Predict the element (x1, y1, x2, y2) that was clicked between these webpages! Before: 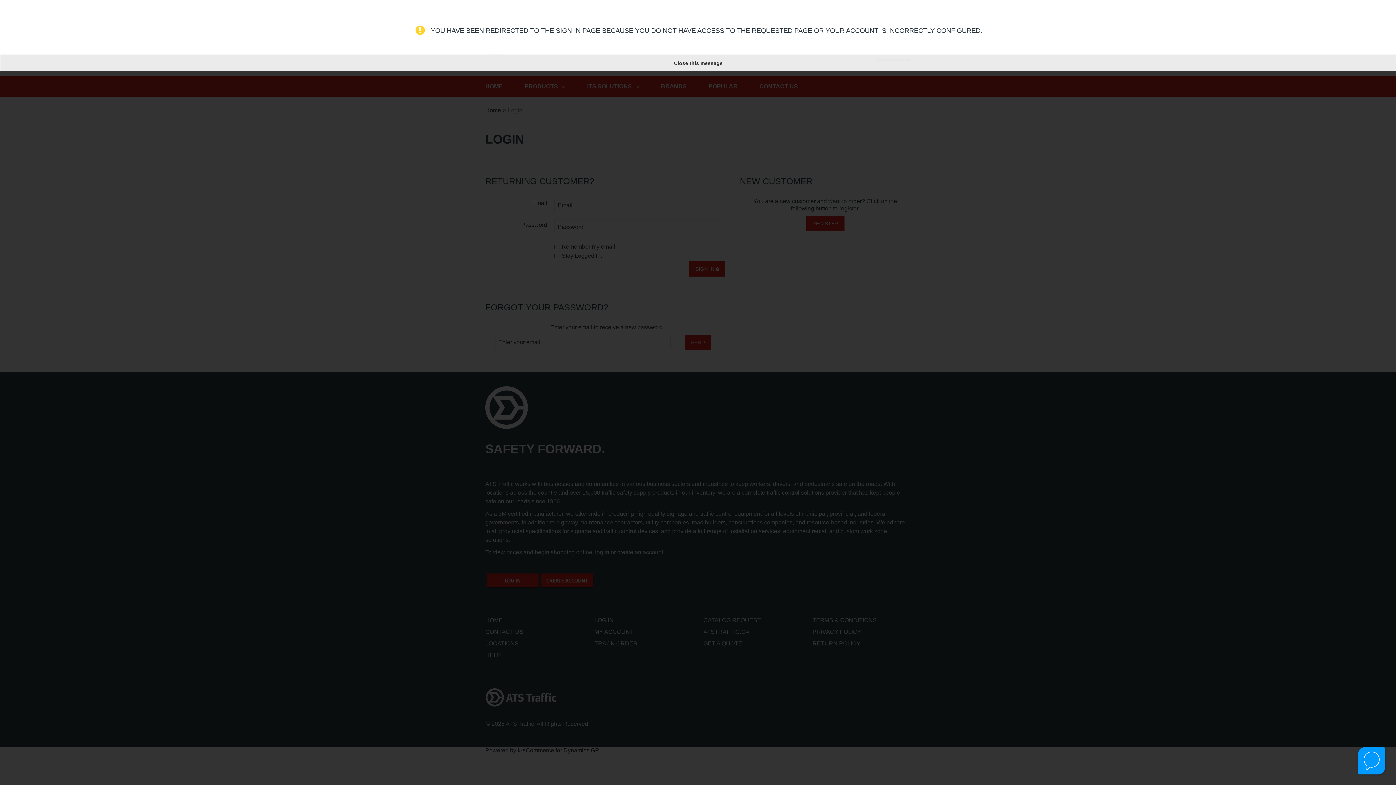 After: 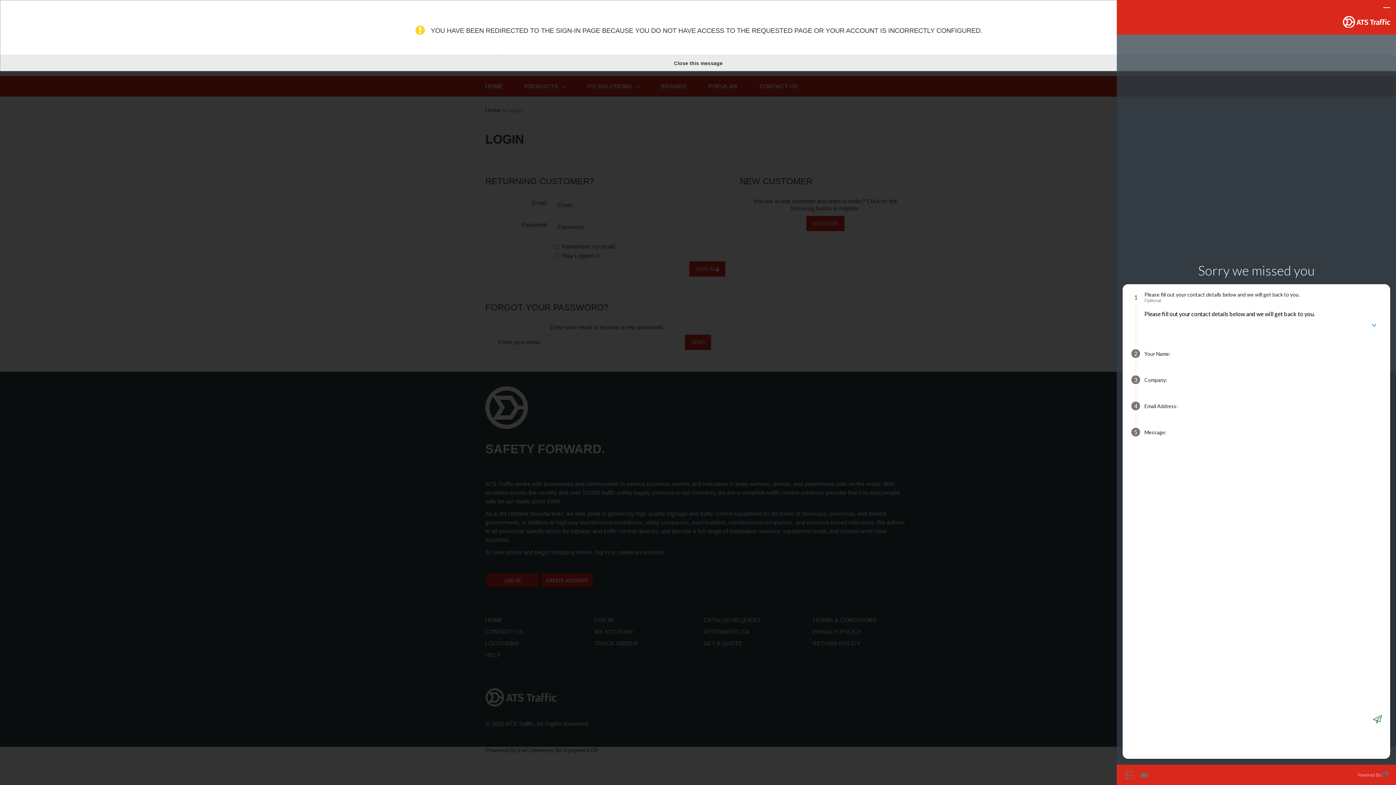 Action: label: open chat window bbox: (1356, 745, 1389, 778)